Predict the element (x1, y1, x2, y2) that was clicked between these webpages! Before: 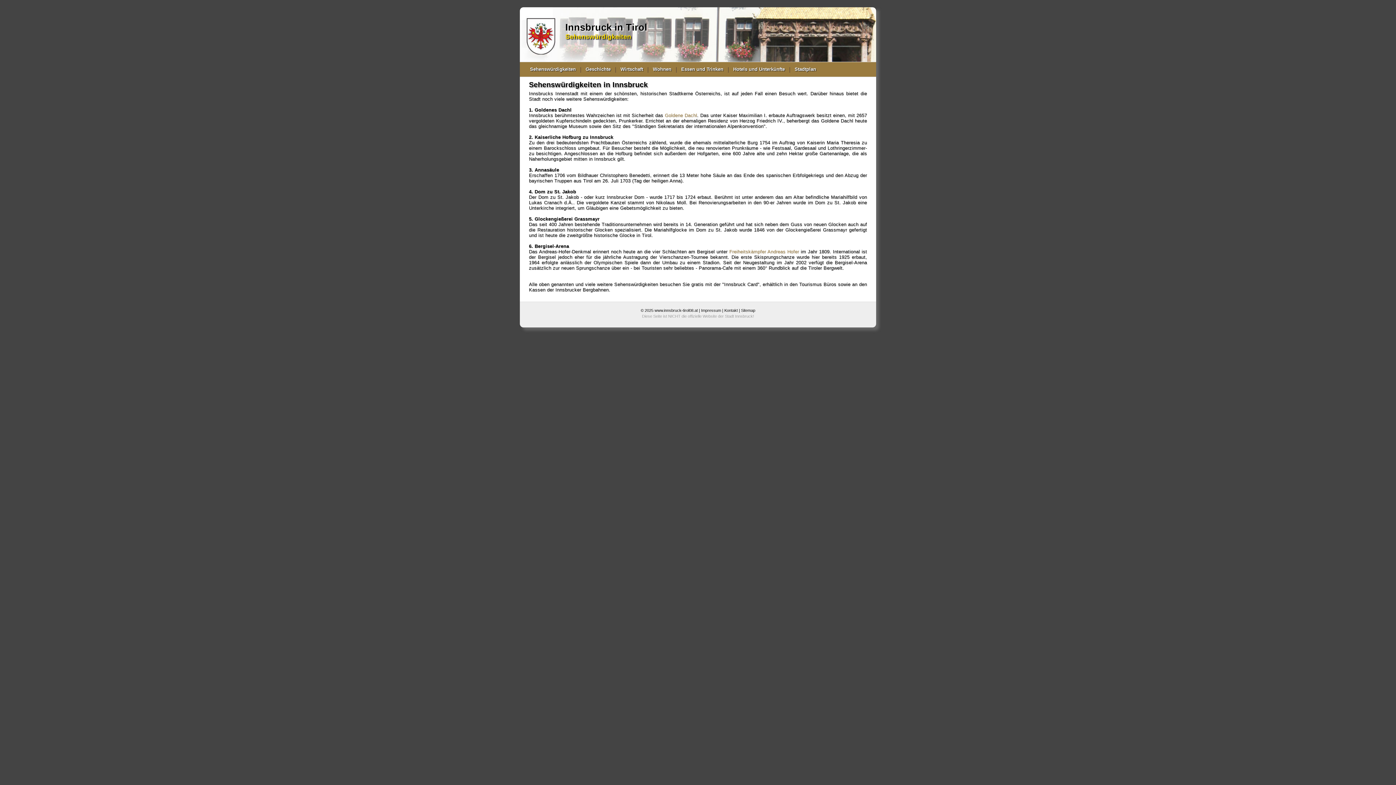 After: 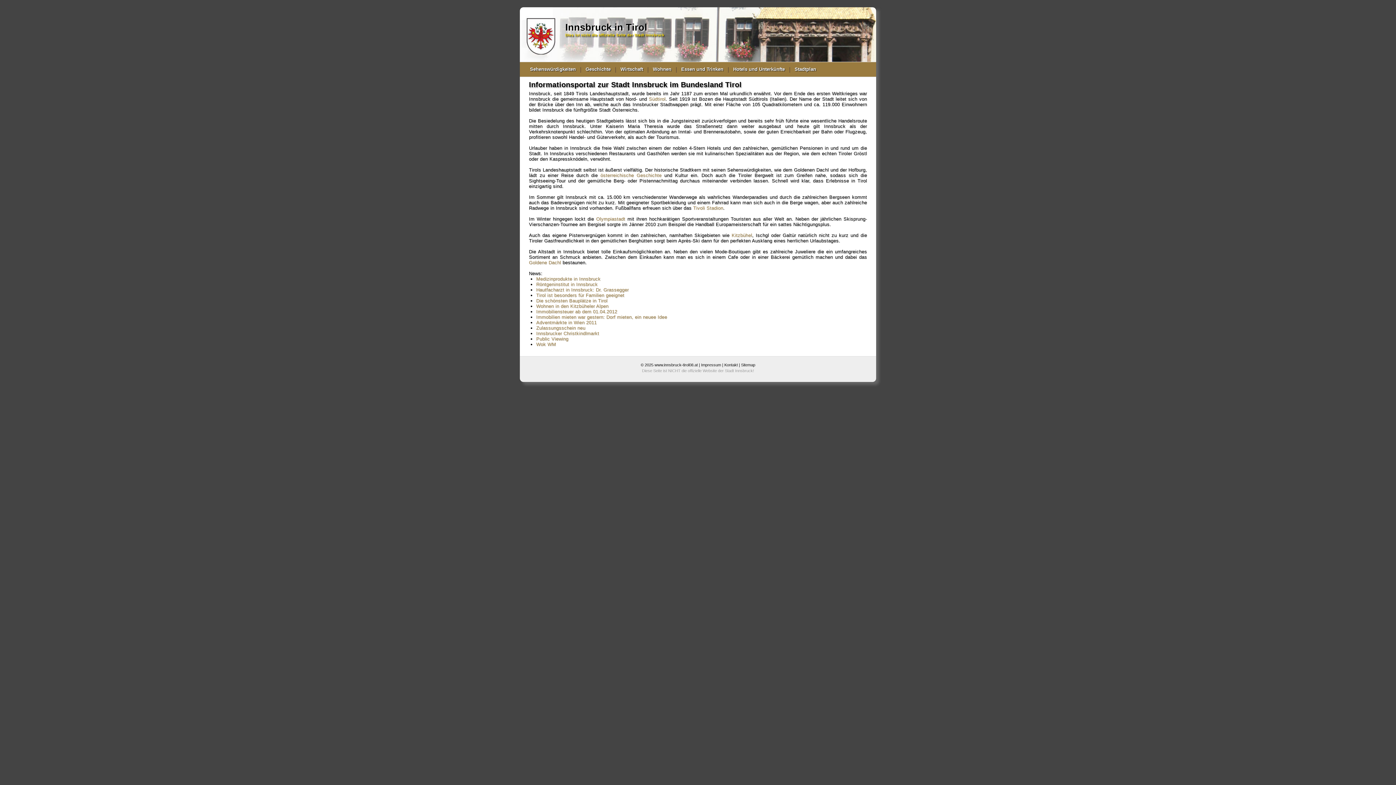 Action: label: Innsbruck in Tirol bbox: (565, 21, 647, 32)